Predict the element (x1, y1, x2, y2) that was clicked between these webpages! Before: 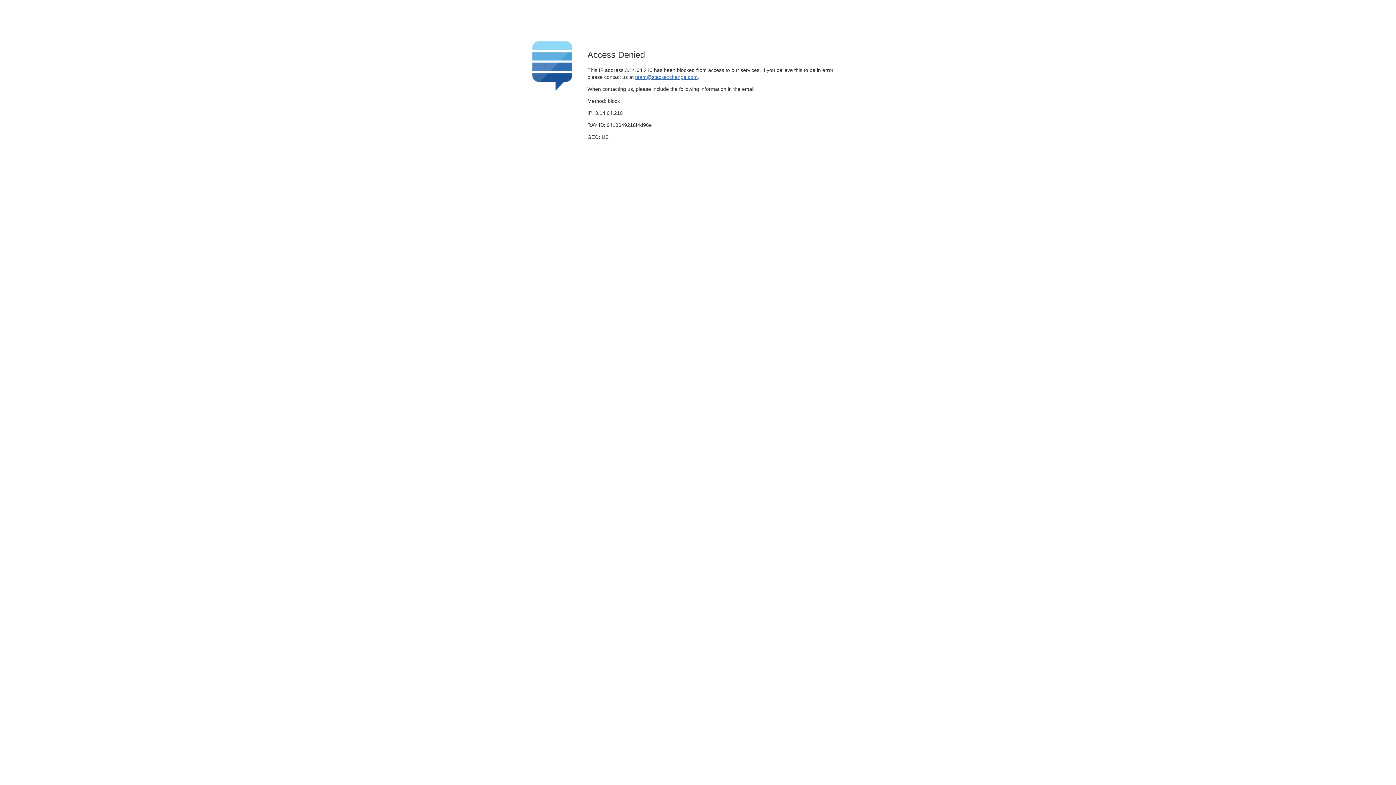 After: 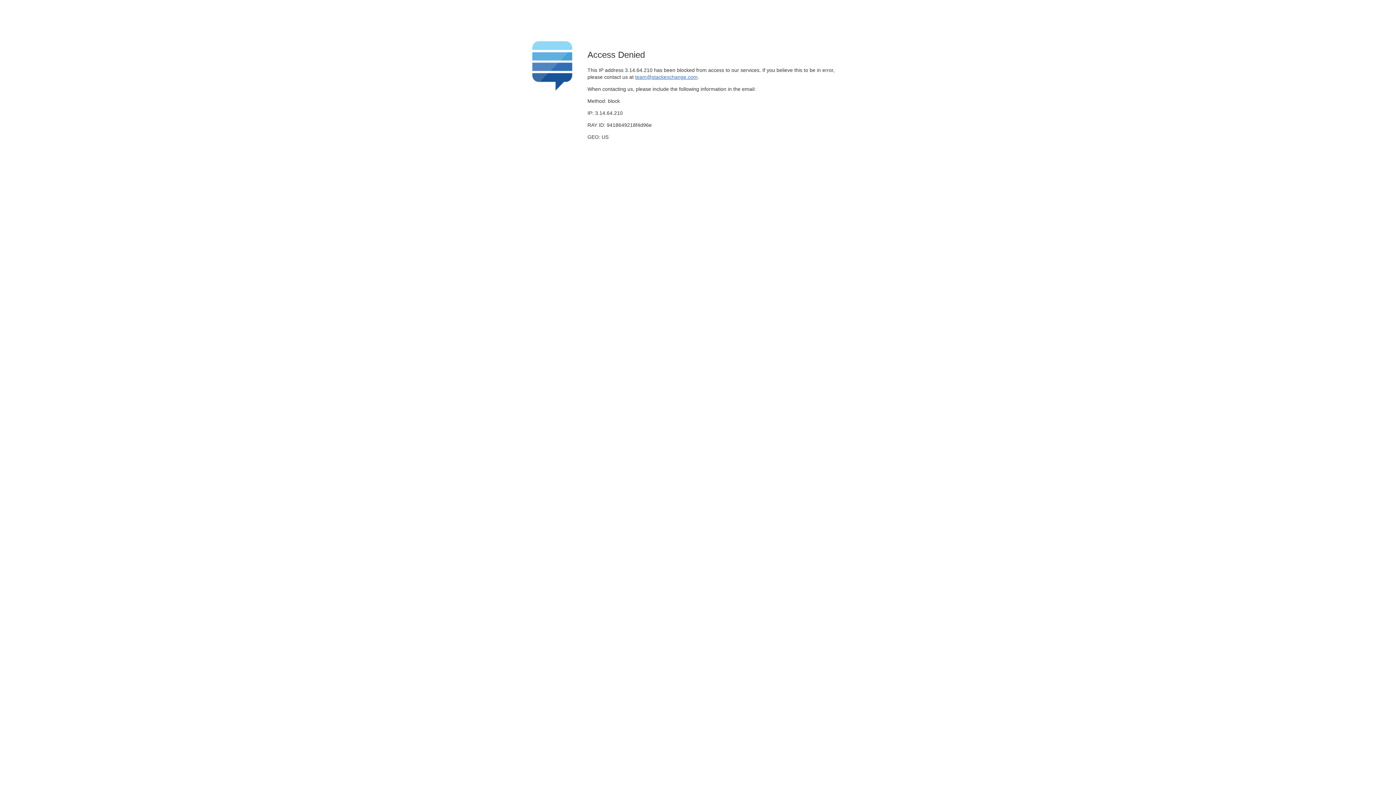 Action: bbox: (635, 74, 697, 79) label: team@stackexchange.com